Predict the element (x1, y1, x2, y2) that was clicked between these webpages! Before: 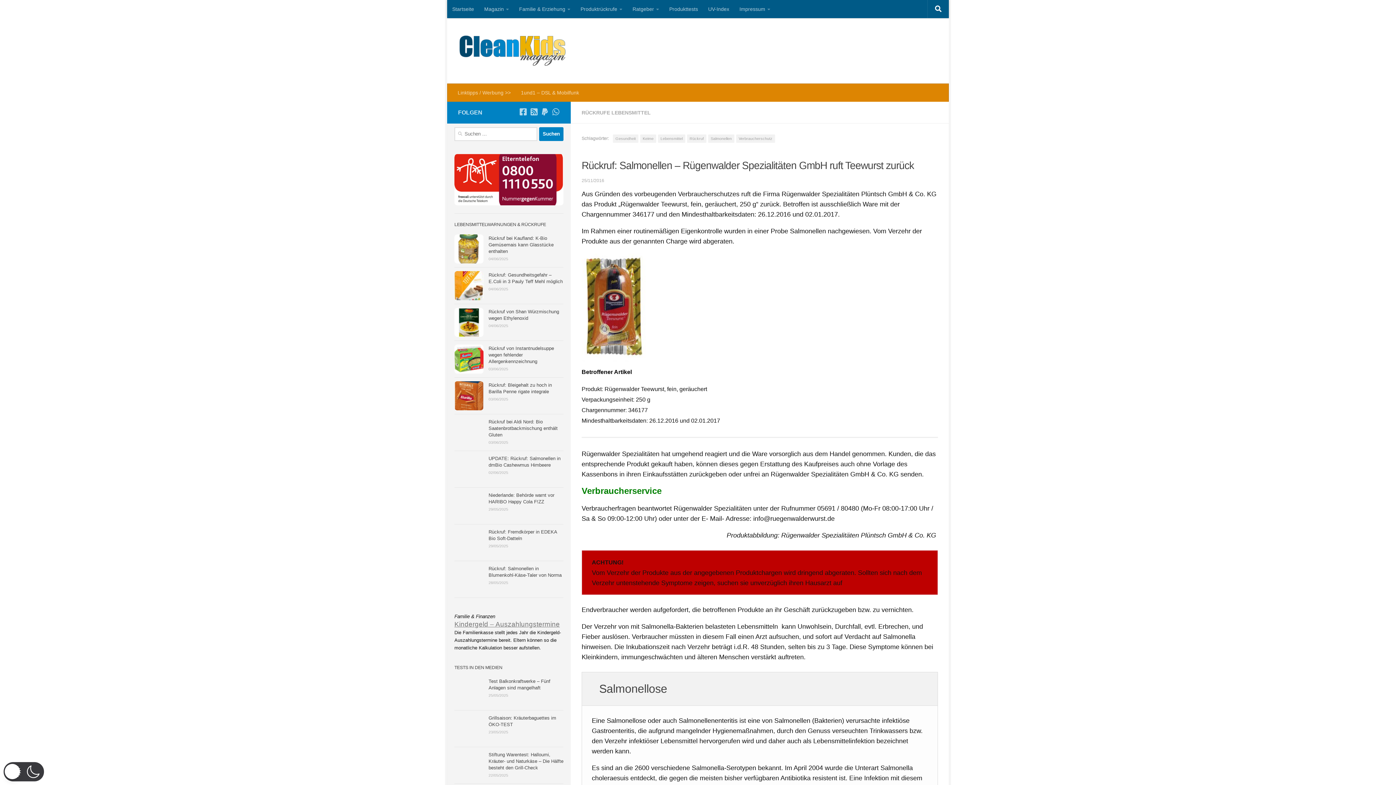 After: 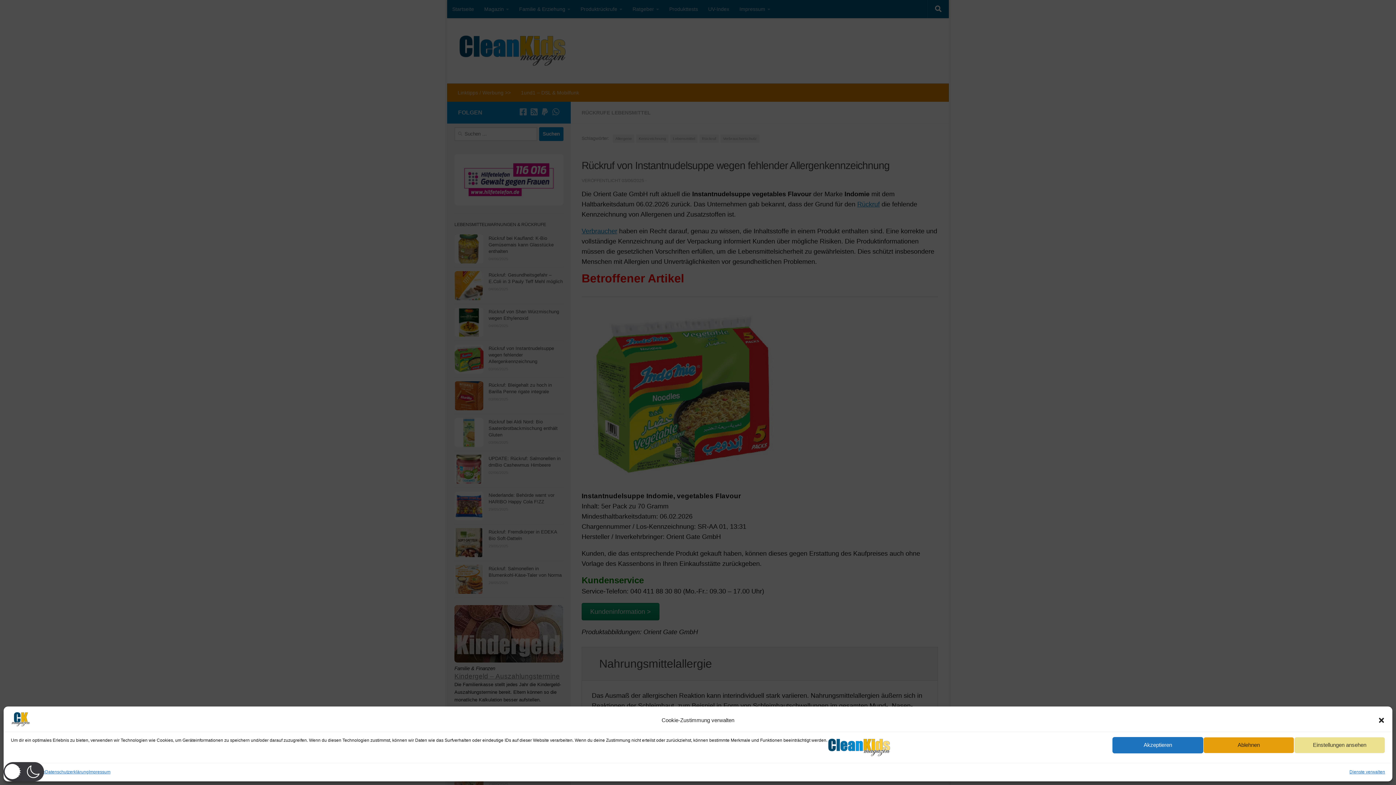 Action: bbox: (488, 345, 554, 364) label: Rückruf von Instantnudelsuppe wegen fehlender Allergenkennzeichnung